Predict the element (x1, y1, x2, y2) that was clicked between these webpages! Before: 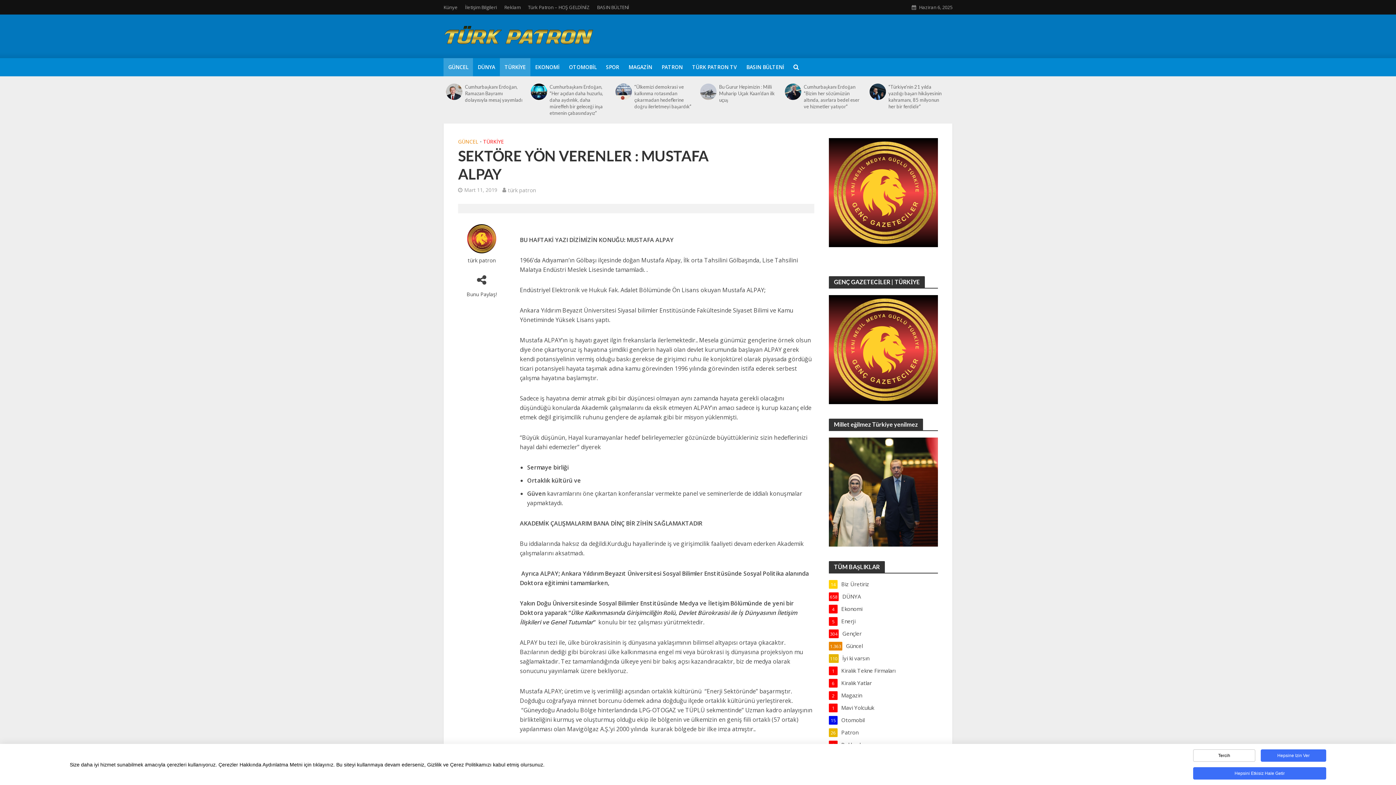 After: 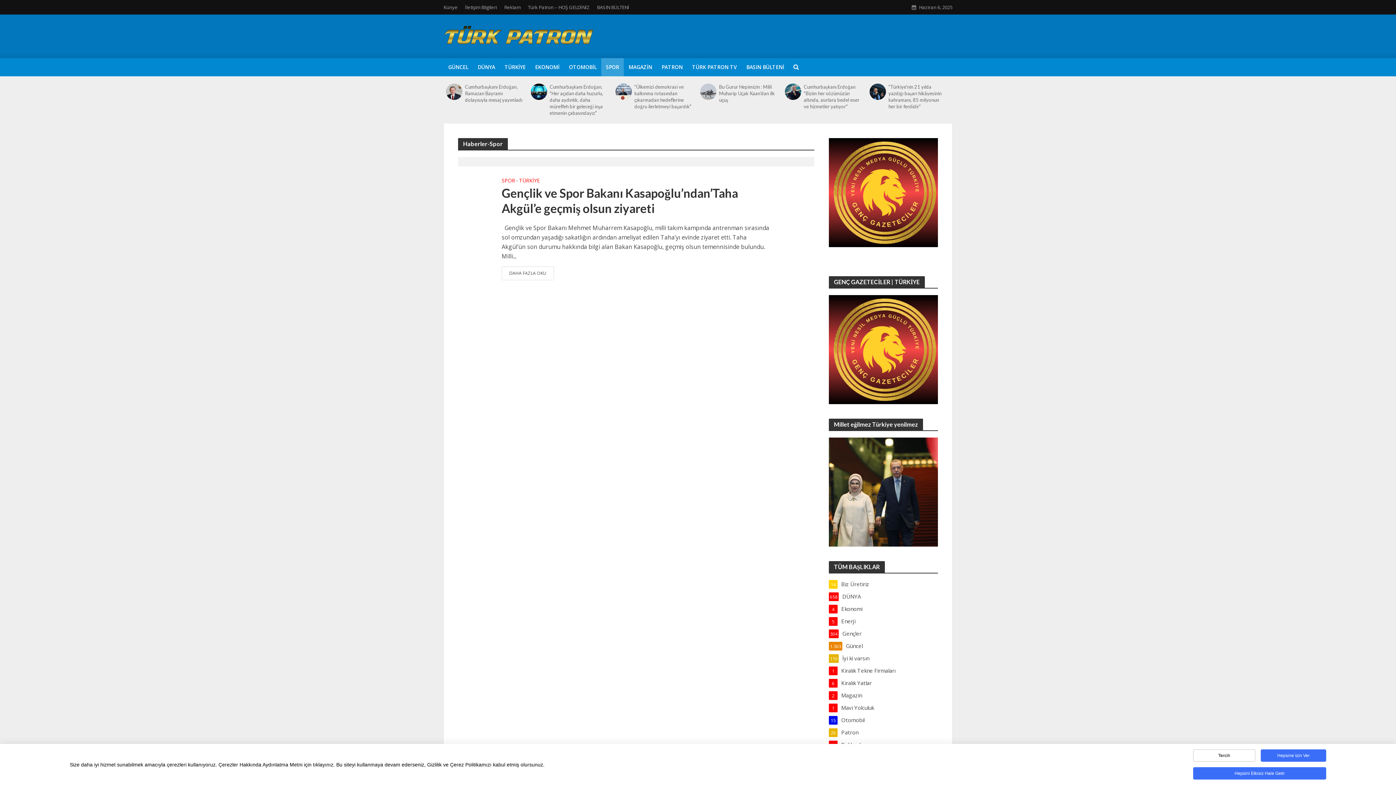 Action: label: SPOR bbox: (601, 58, 624, 76)